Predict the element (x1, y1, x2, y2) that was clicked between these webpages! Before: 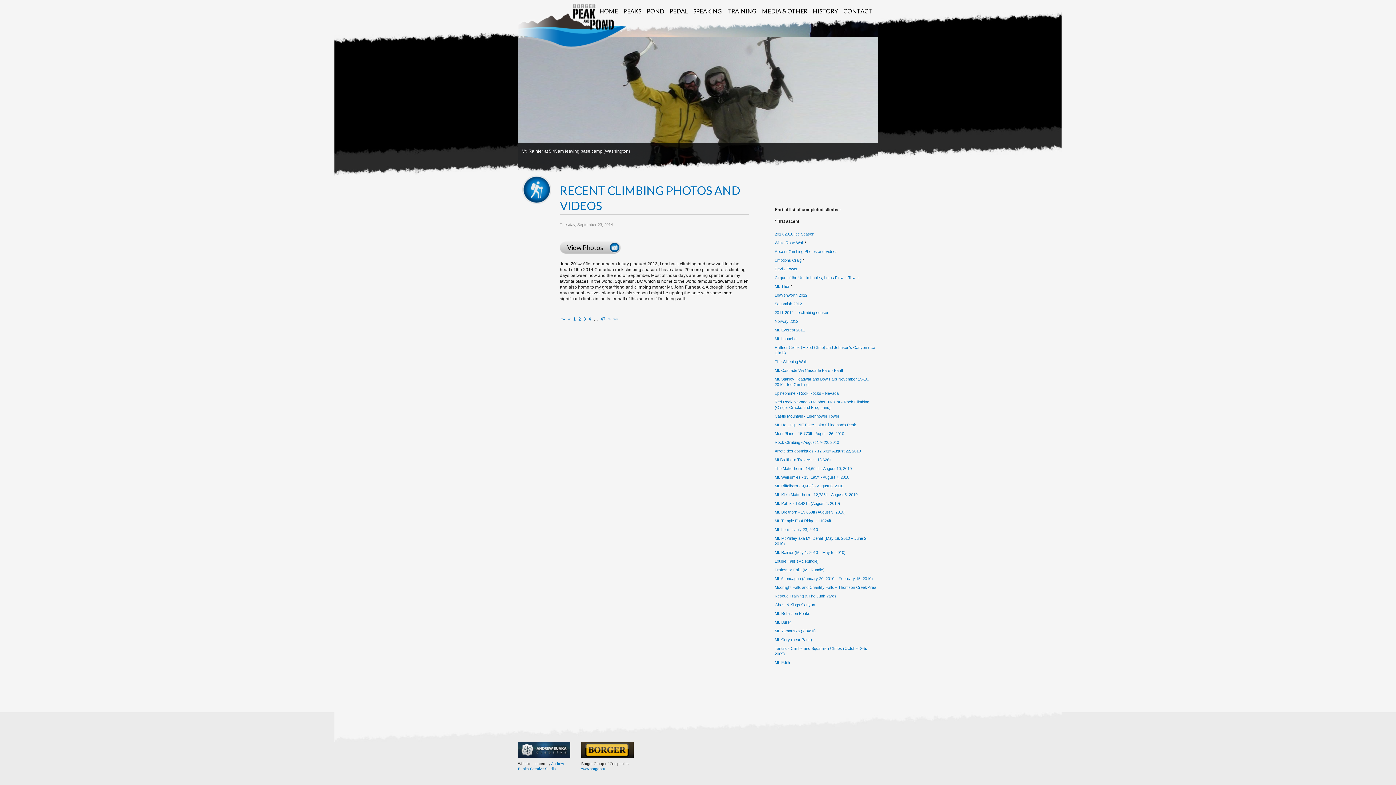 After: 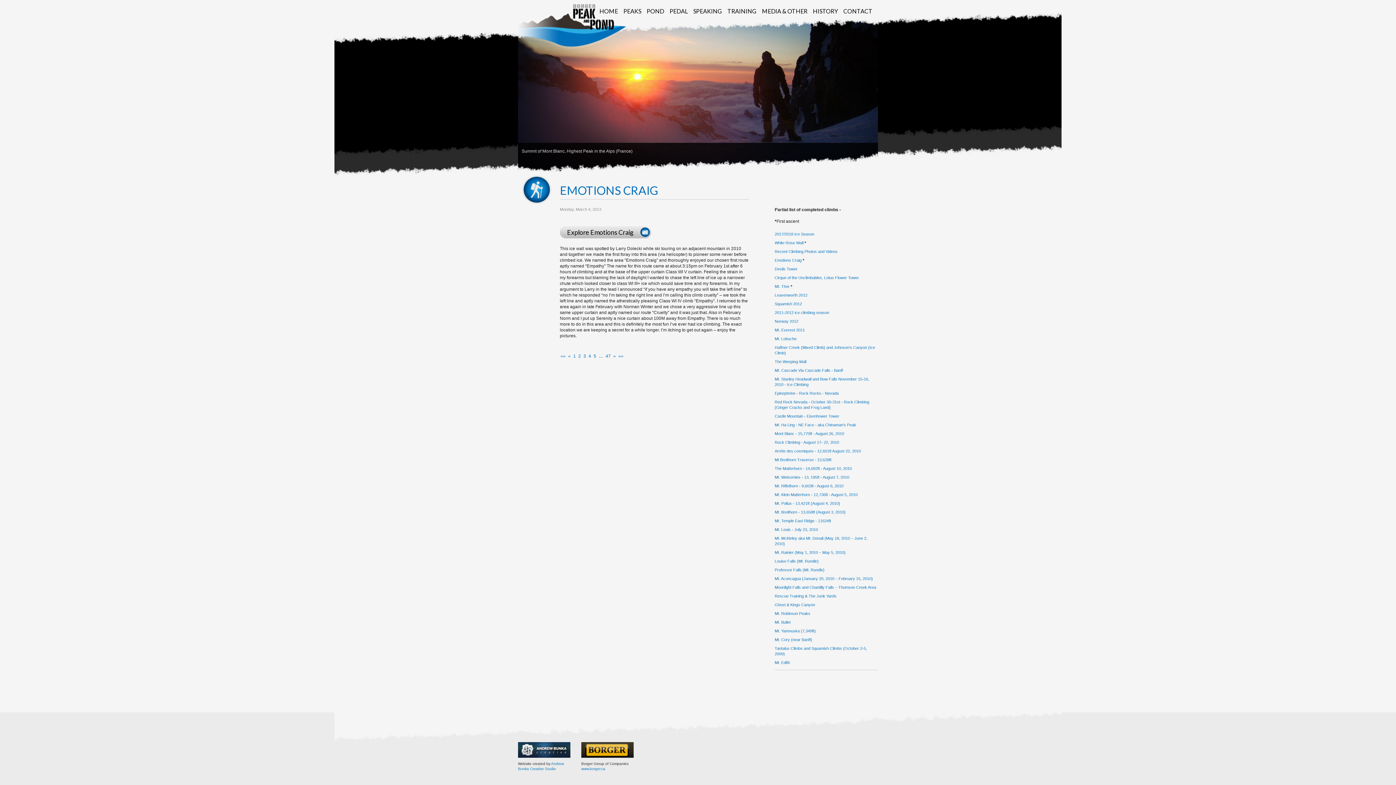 Action: label: Next bbox: (608, 316, 610, 321)